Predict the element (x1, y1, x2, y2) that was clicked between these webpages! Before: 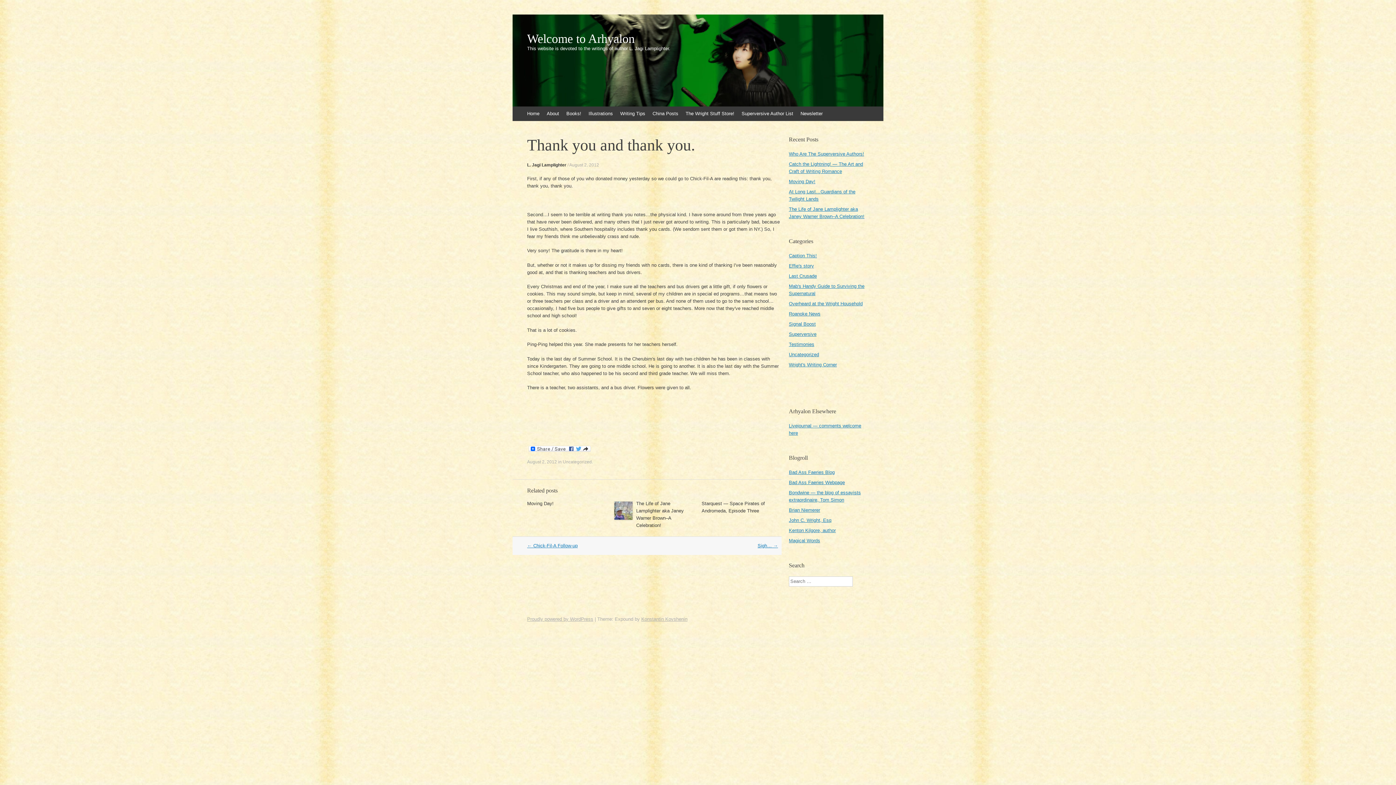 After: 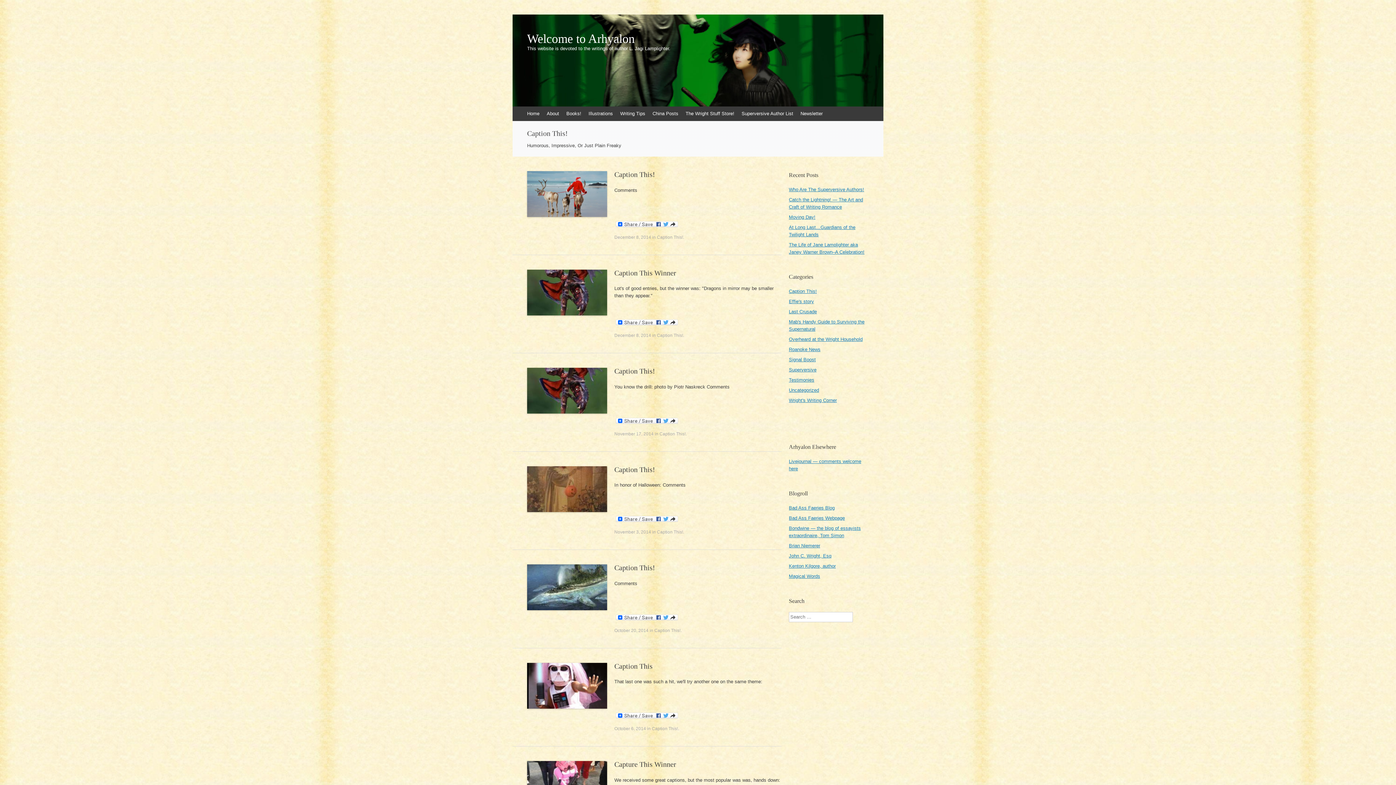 Action: label: Caption This! bbox: (789, 253, 817, 258)